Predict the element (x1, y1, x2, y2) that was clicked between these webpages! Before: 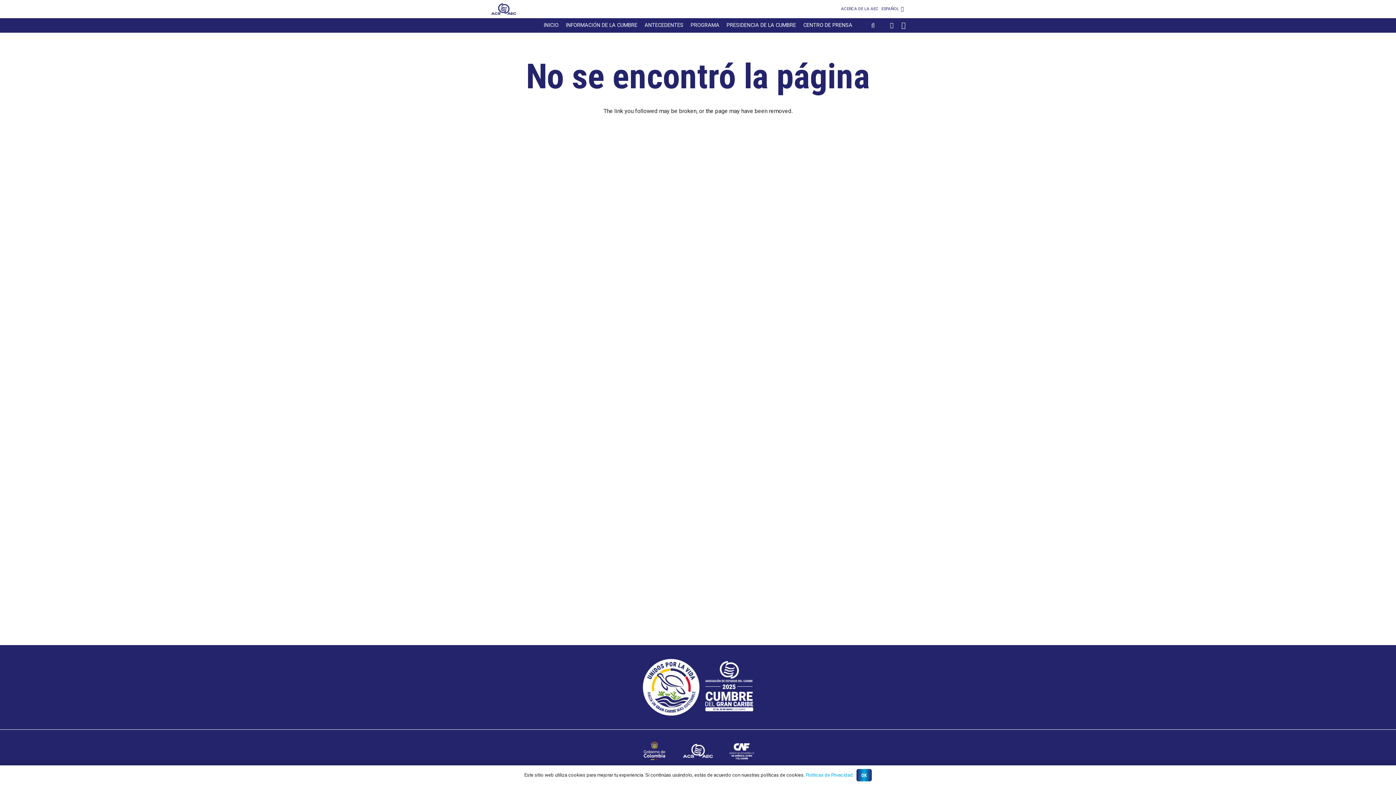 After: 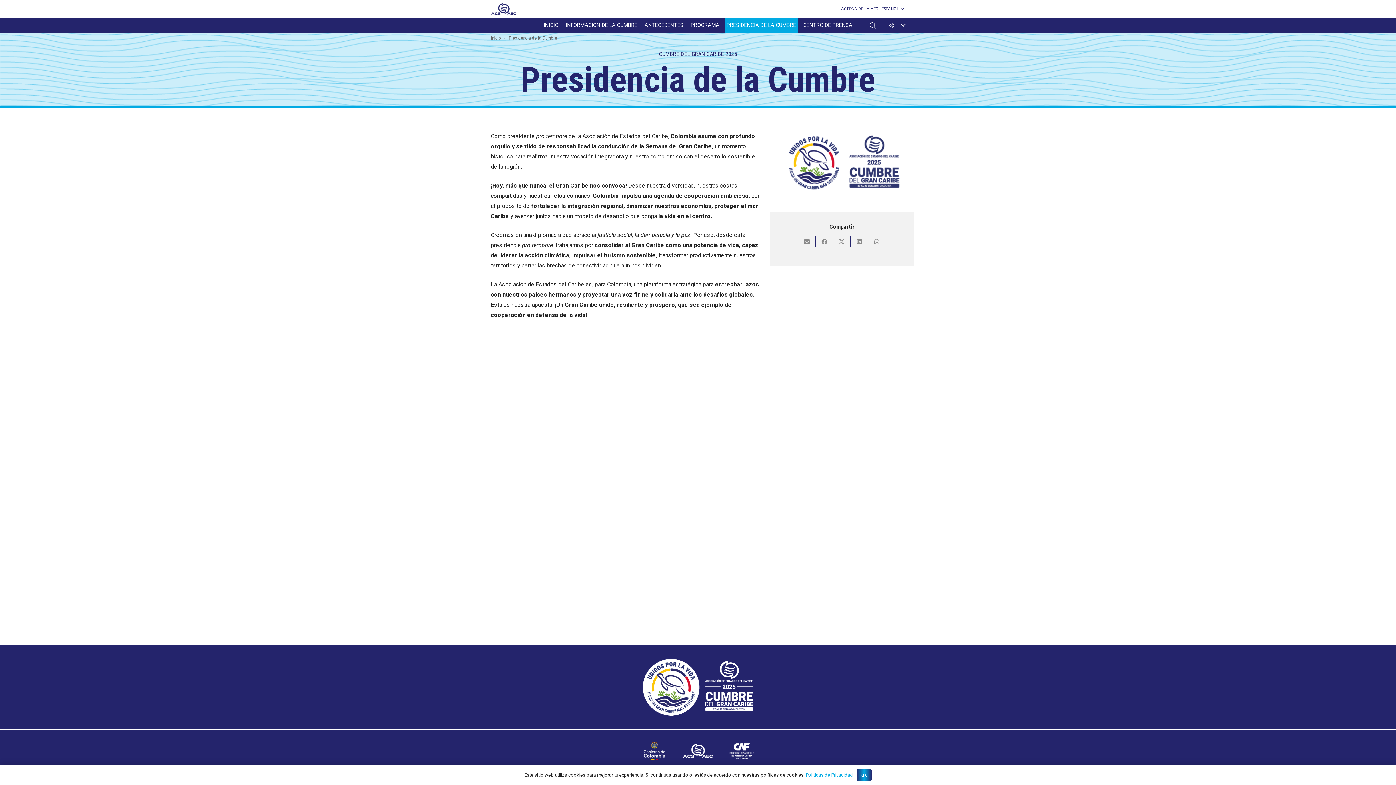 Action: bbox: (724, 18, 798, 32) label: PRESIDENCIA DE LA CUMBRE